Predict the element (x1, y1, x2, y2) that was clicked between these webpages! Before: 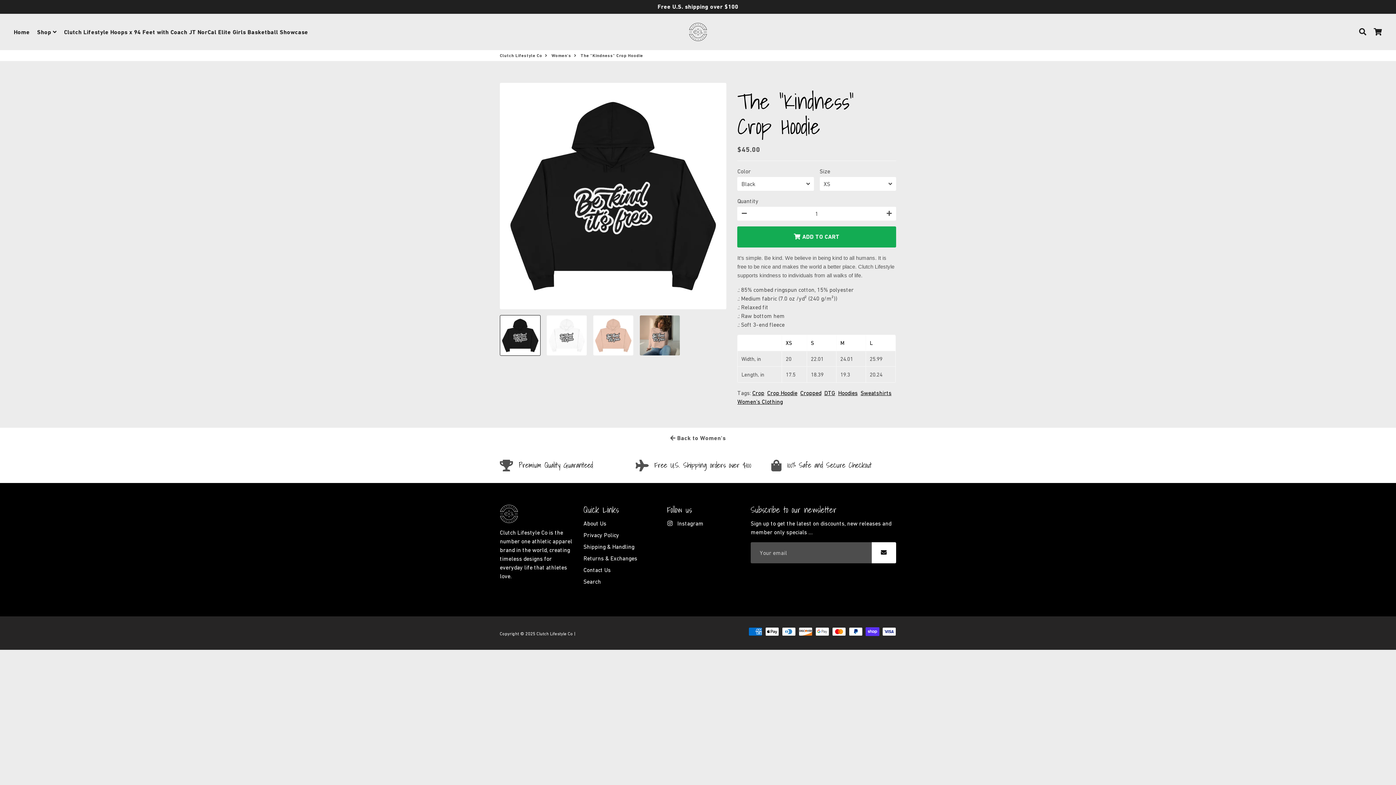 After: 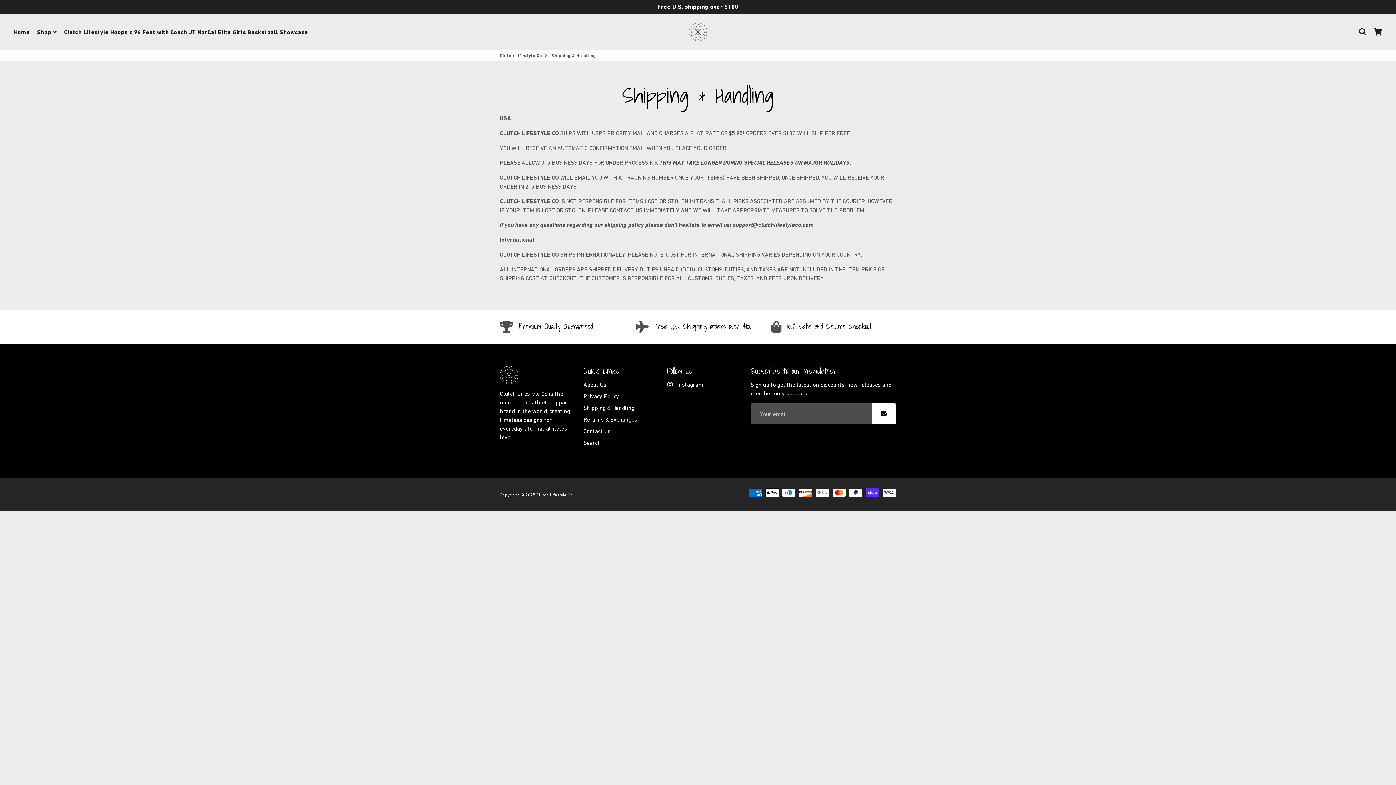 Action: label: Shipping & Handling bbox: (583, 542, 634, 551)